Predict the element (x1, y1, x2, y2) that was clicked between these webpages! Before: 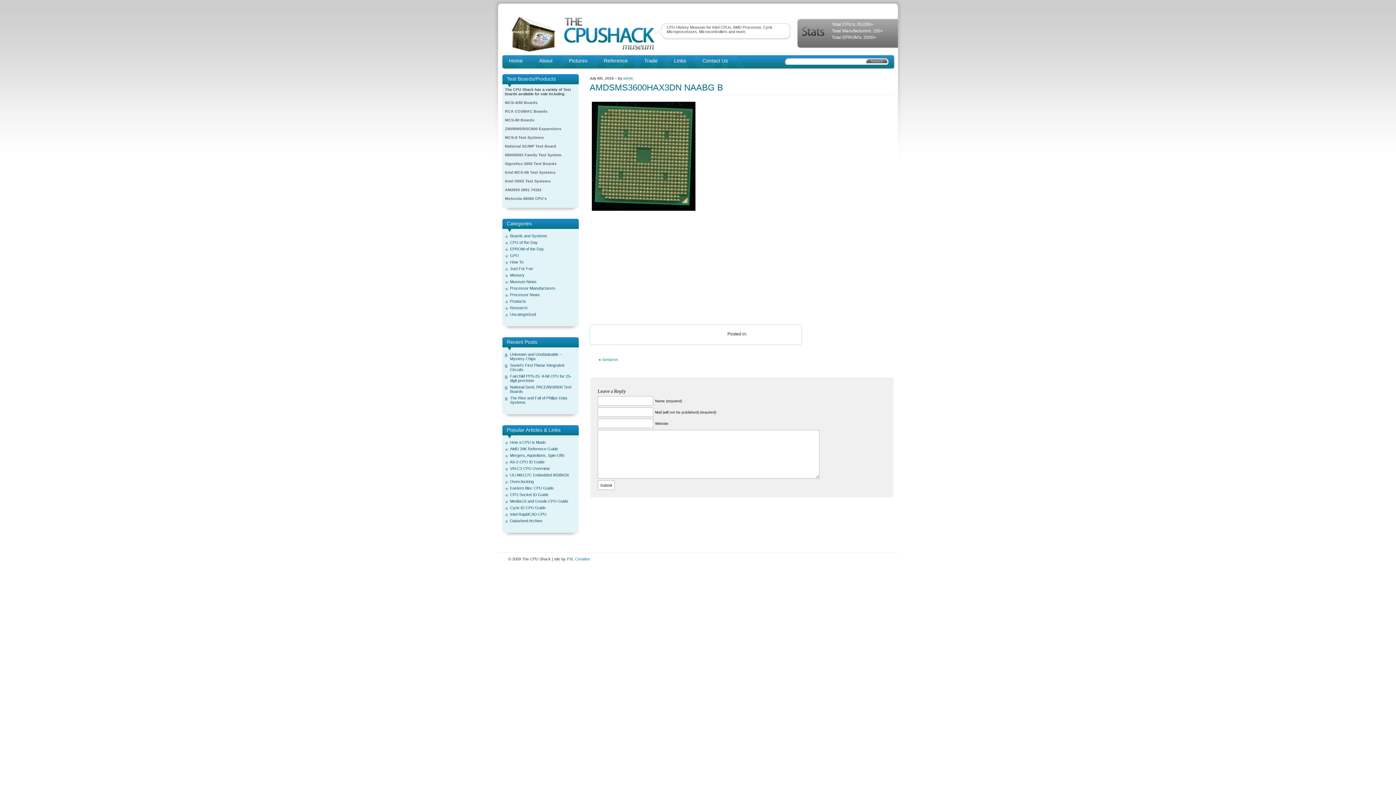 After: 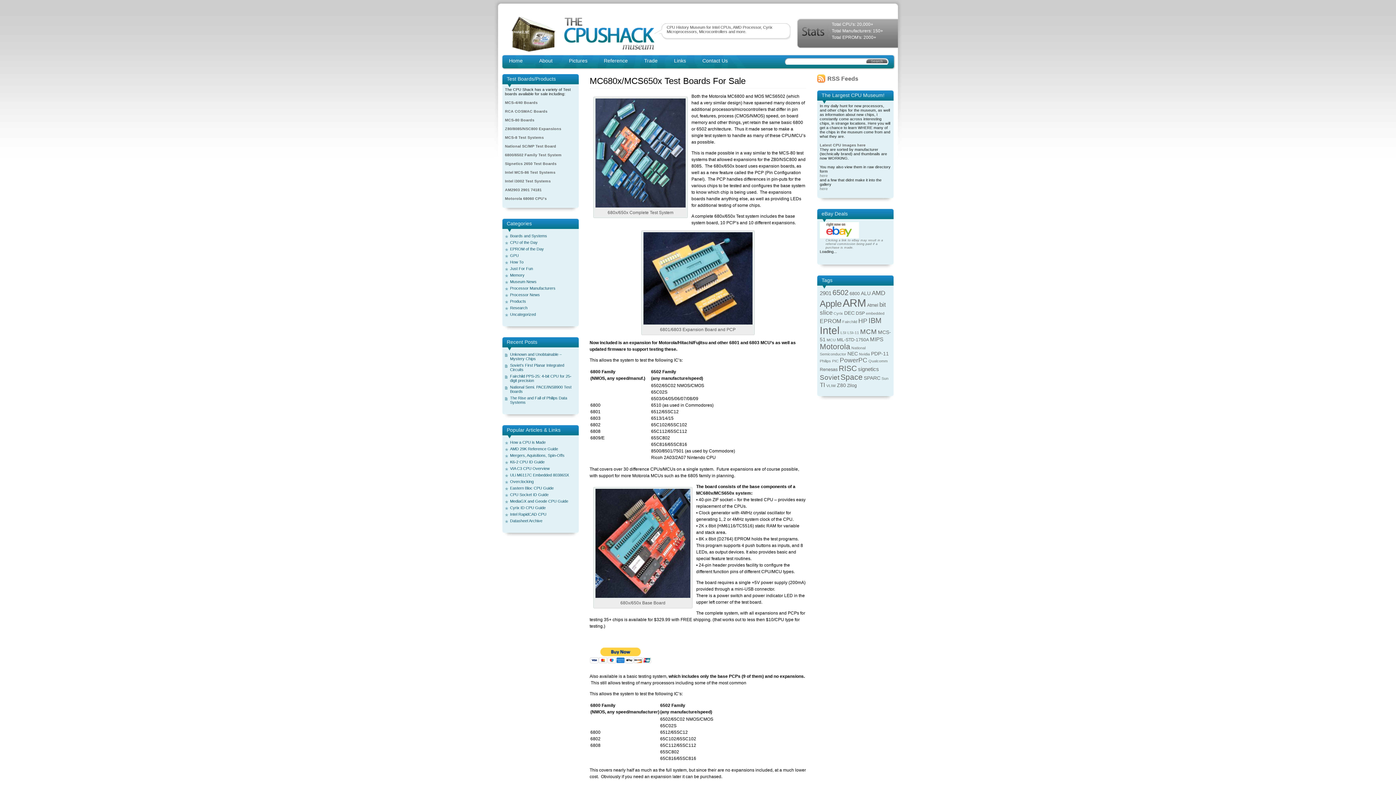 Action: bbox: (505, 152, 561, 157) label: 6800/6502 Family Test System